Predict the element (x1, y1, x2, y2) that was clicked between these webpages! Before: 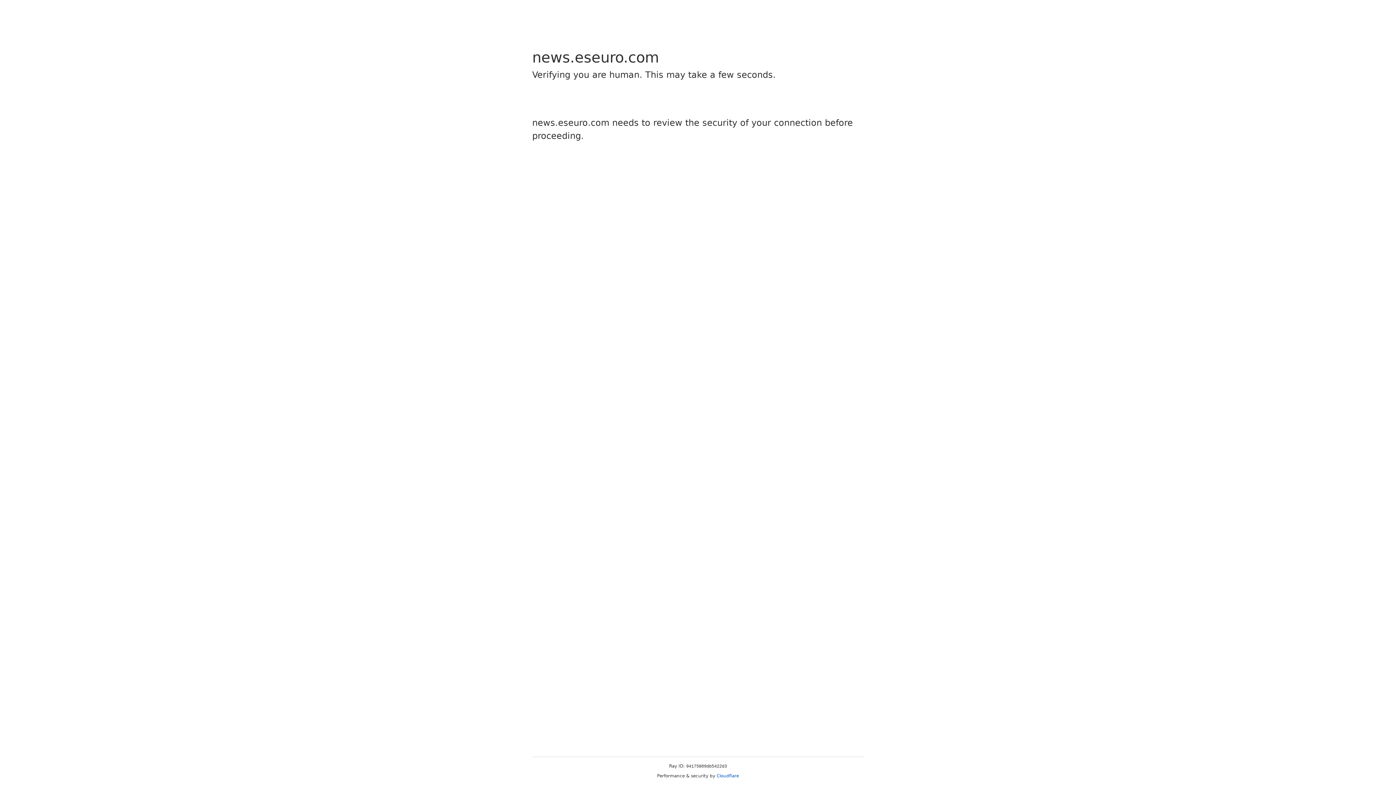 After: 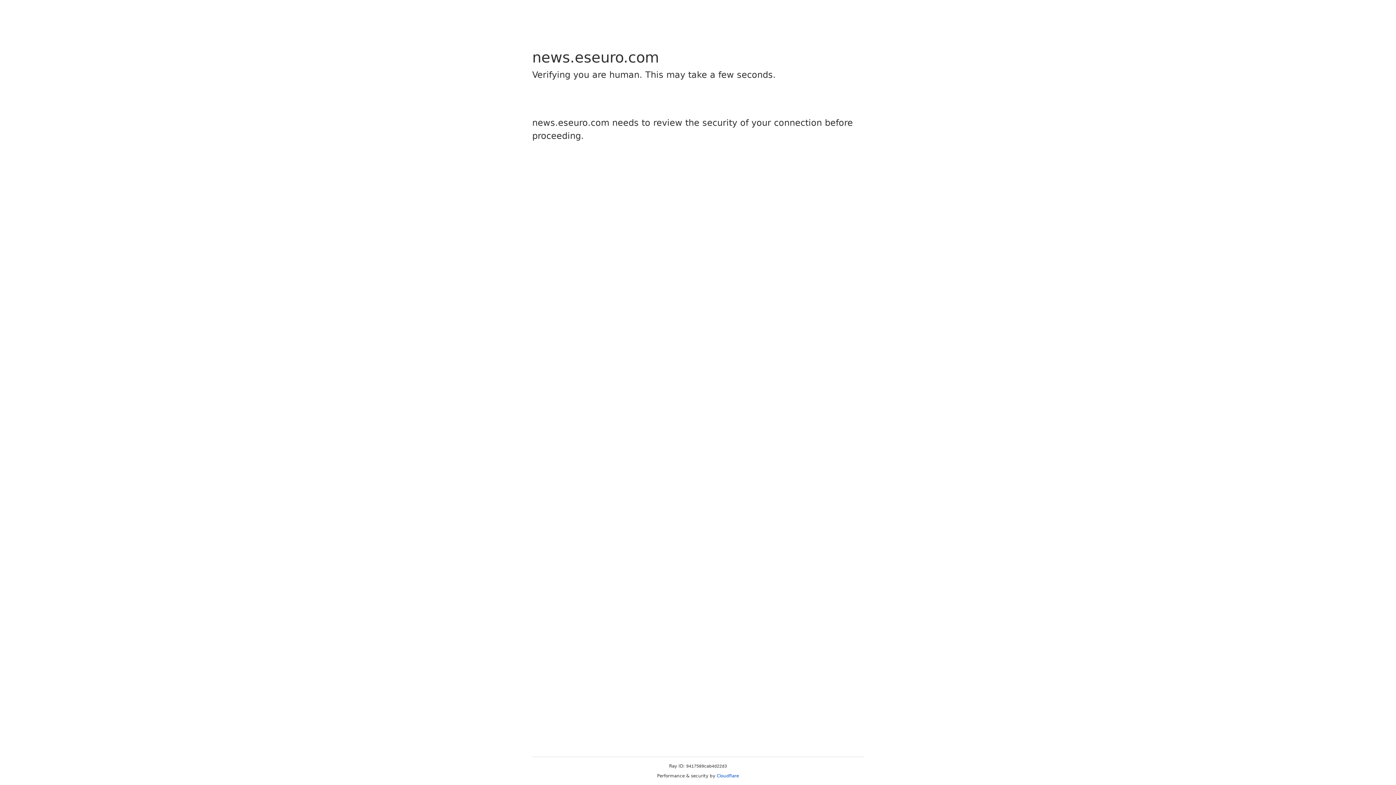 Action: label: Cloudflare bbox: (716, 773, 739, 778)